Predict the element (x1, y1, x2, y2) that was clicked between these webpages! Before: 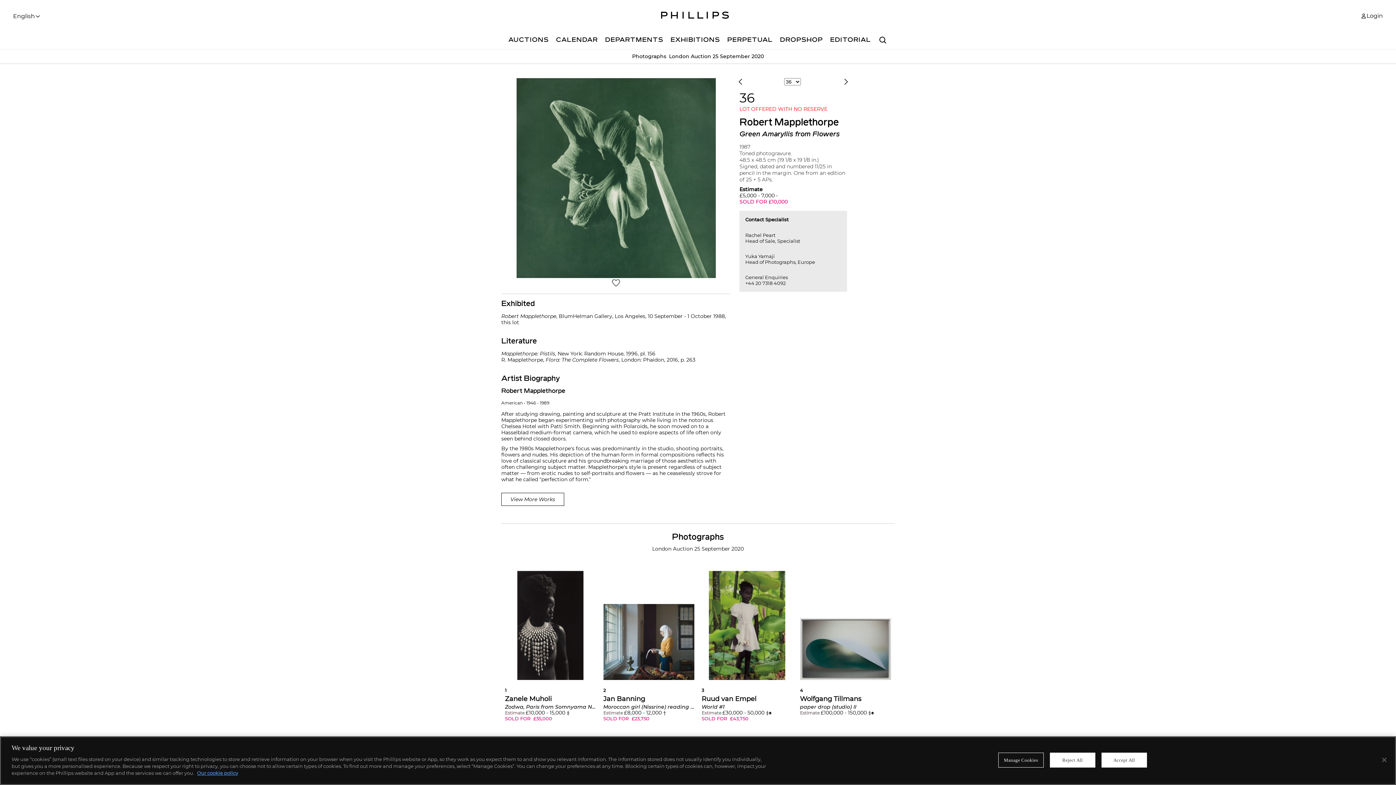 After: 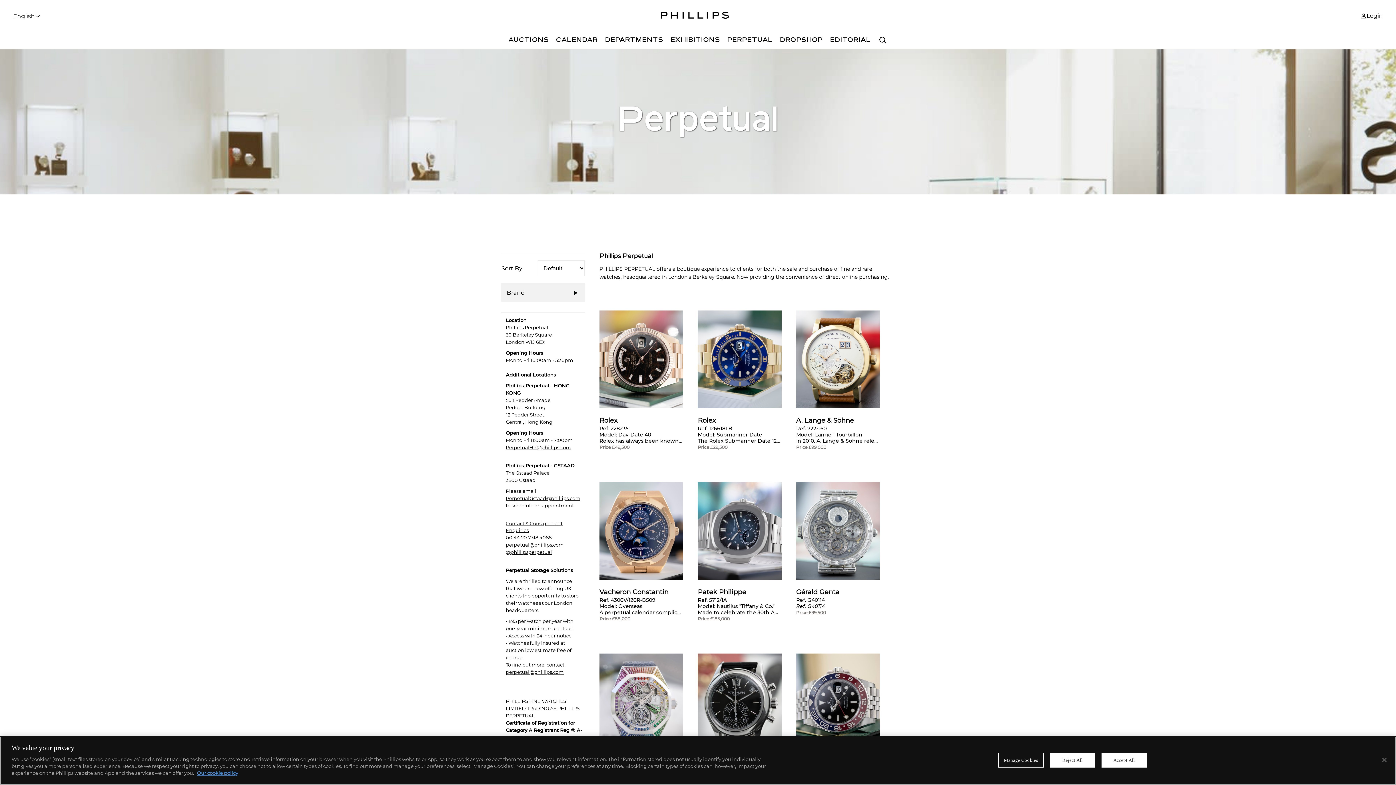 Action: bbox: (723, 32, 776, 49) label: PERPETUAL